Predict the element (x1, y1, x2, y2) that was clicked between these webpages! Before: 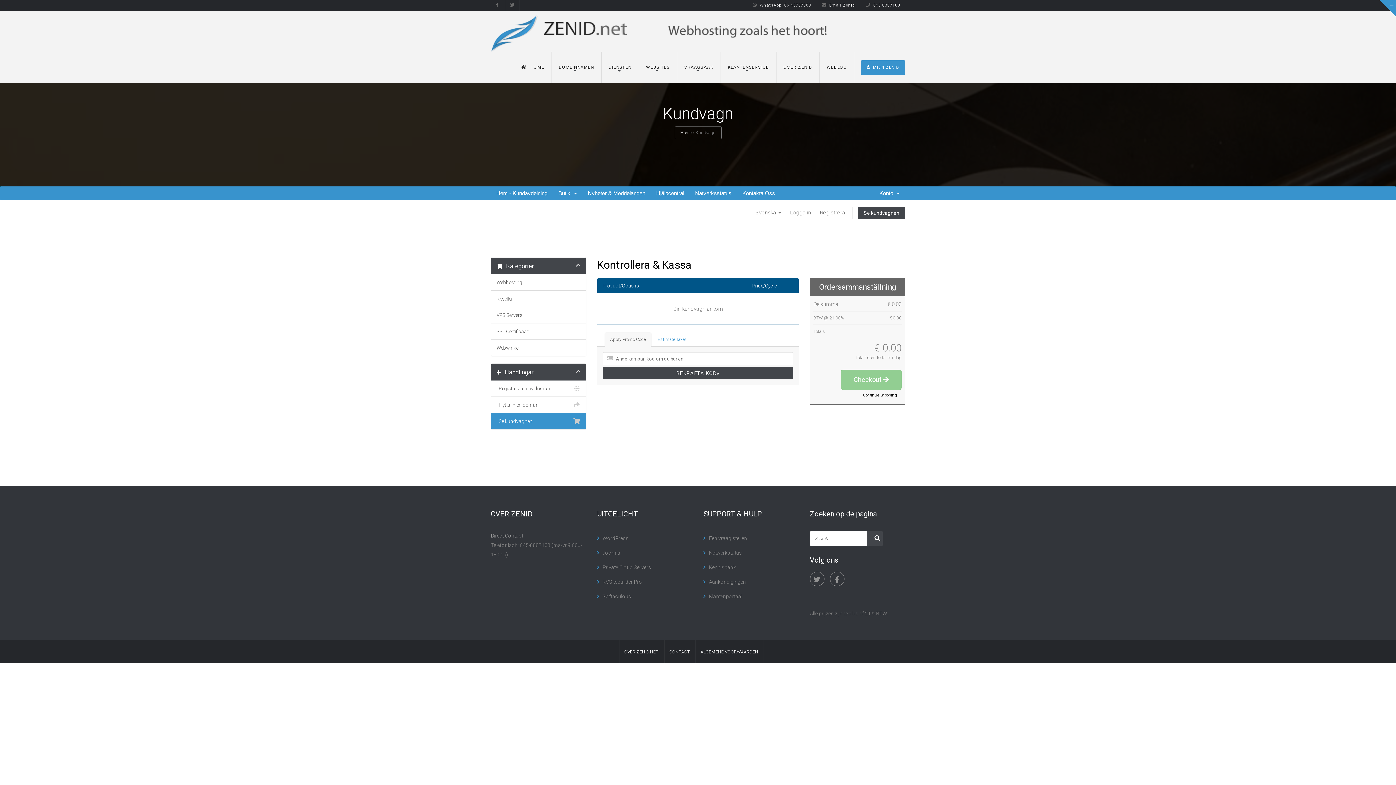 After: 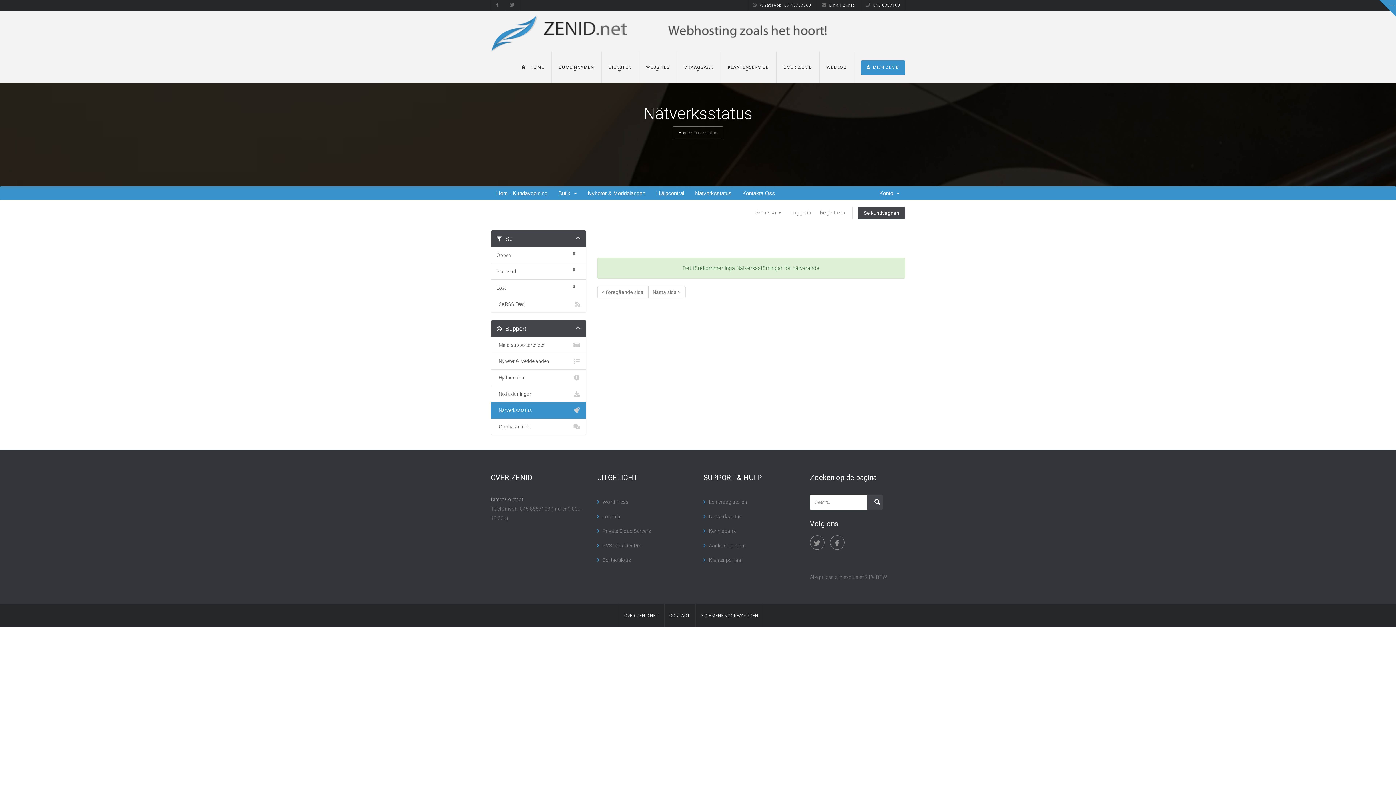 Action: label: Nätverksstatus bbox: (689, 186, 737, 200)